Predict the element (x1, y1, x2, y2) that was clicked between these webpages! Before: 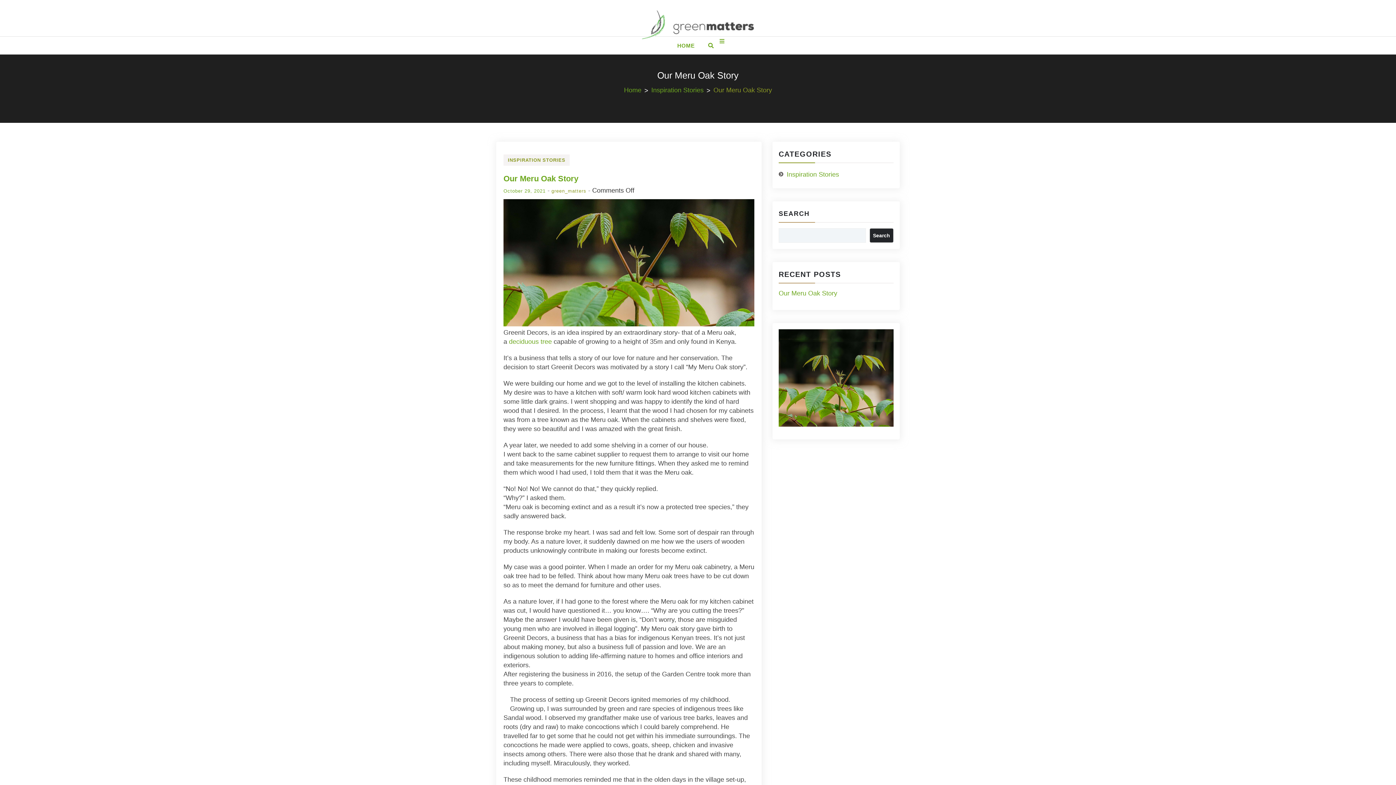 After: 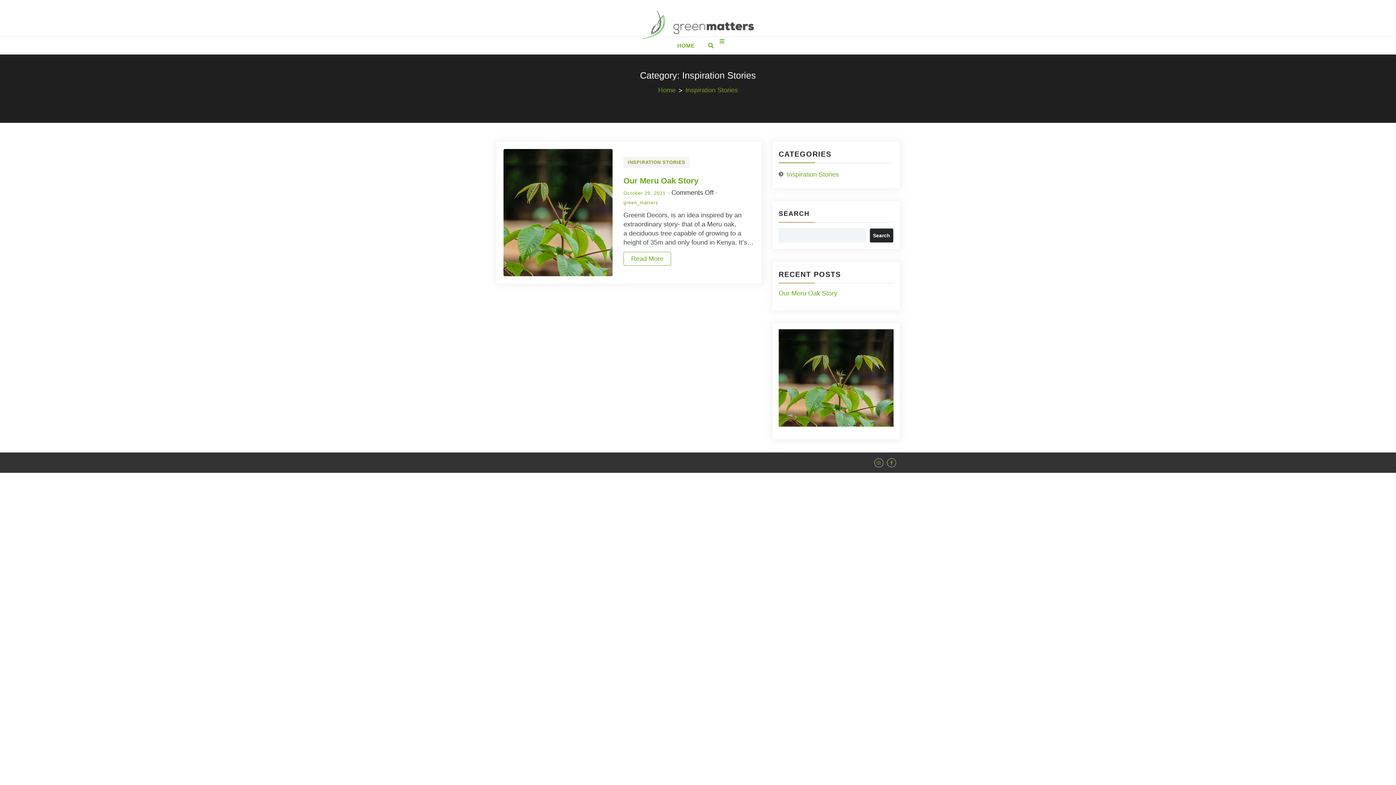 Action: label: Inspiration Stories bbox: (651, 86, 713, 93)